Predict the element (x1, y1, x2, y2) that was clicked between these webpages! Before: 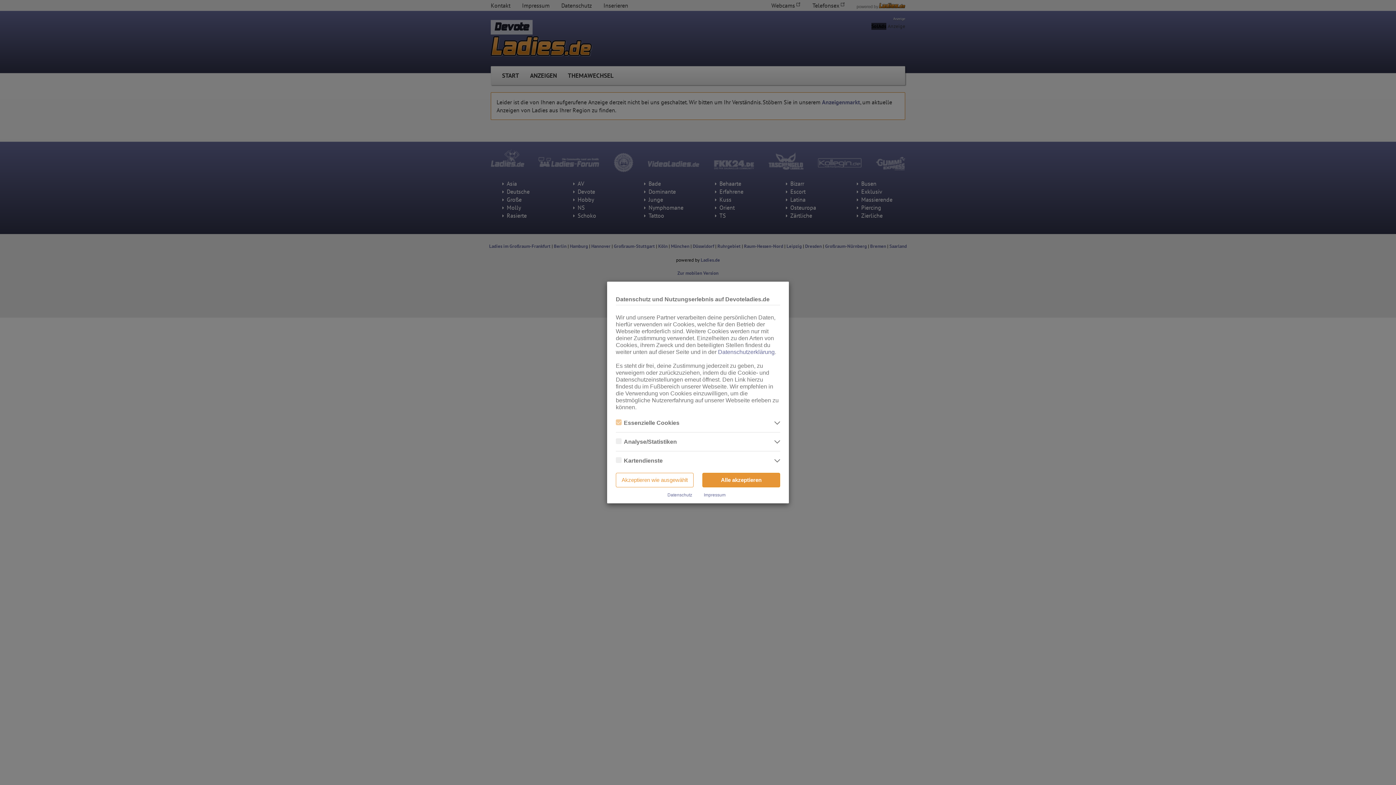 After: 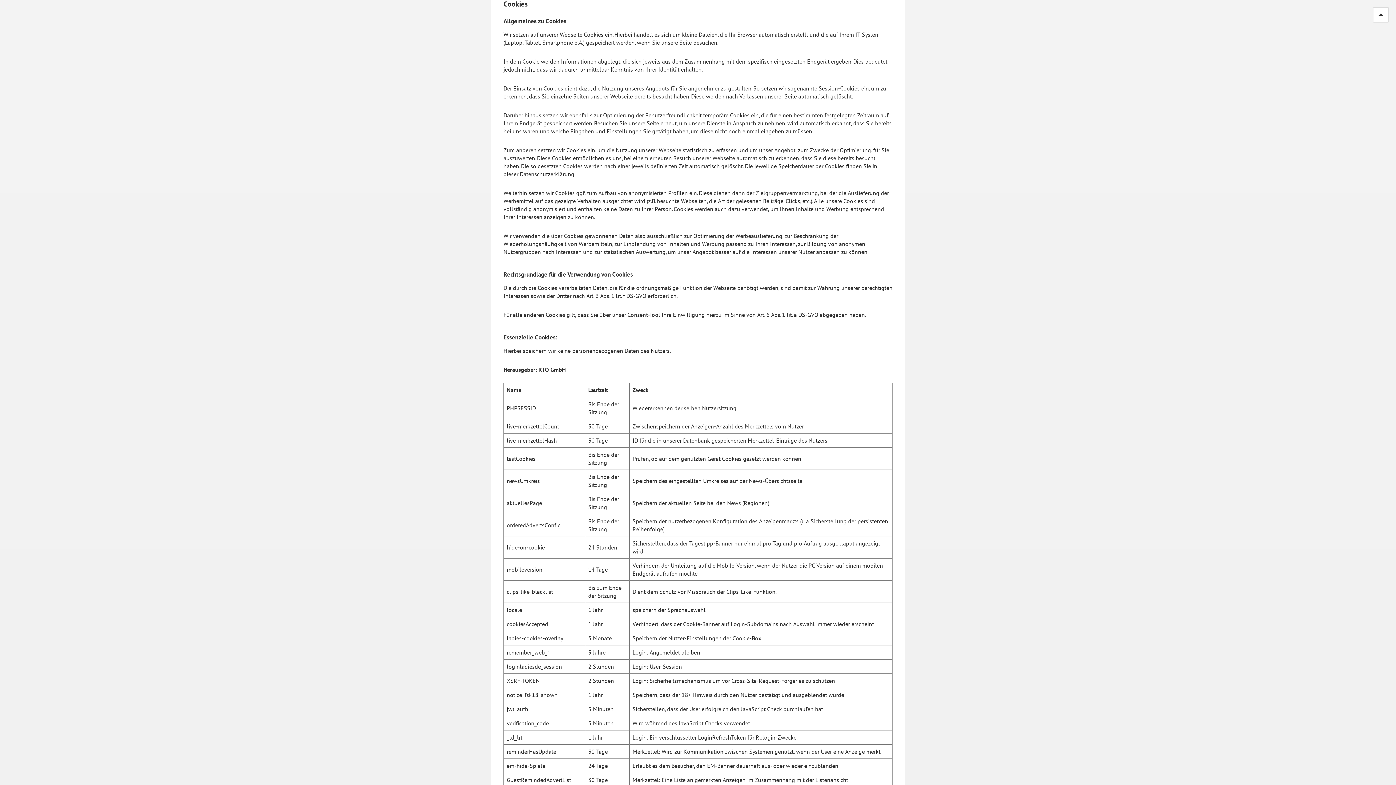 Action: bbox: (718, 349, 774, 355) label: Datenschutzerklärung